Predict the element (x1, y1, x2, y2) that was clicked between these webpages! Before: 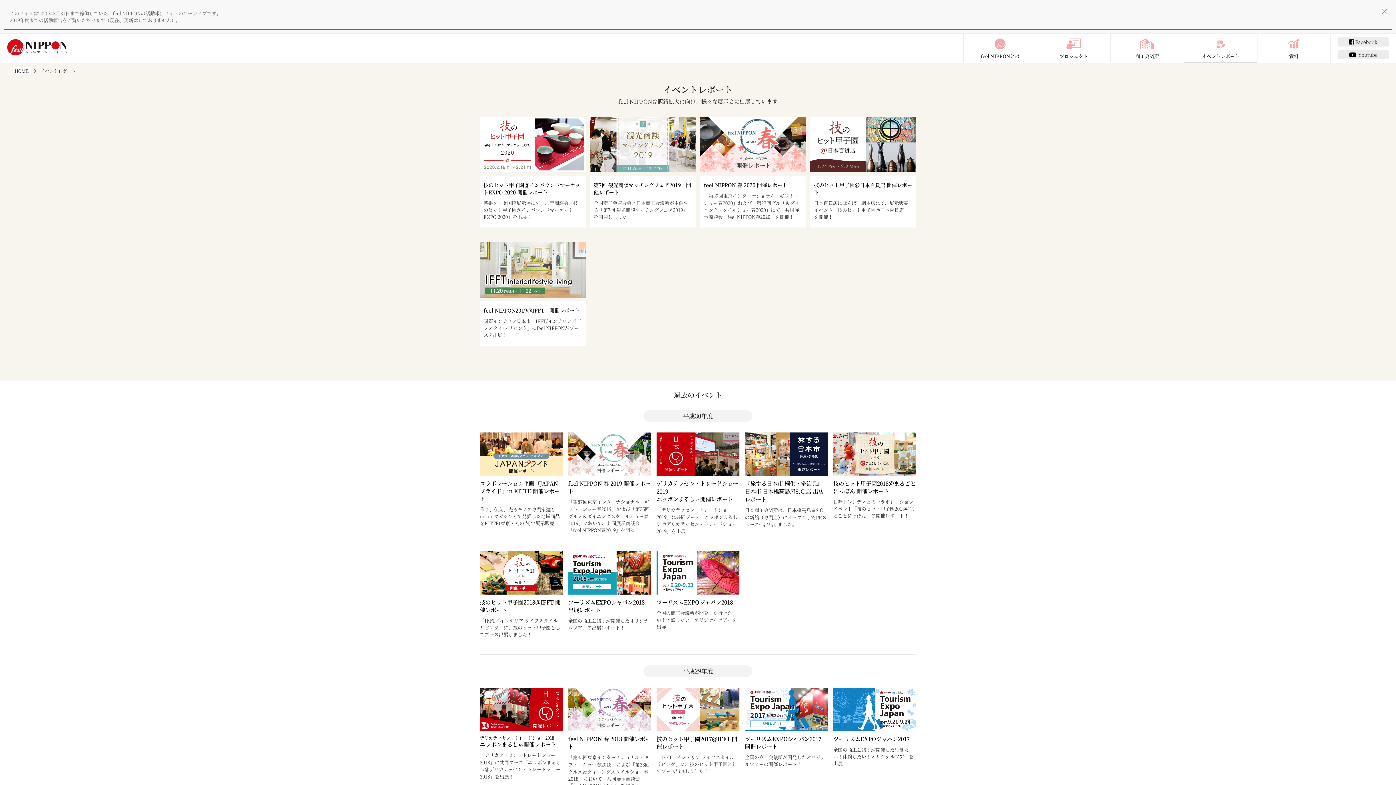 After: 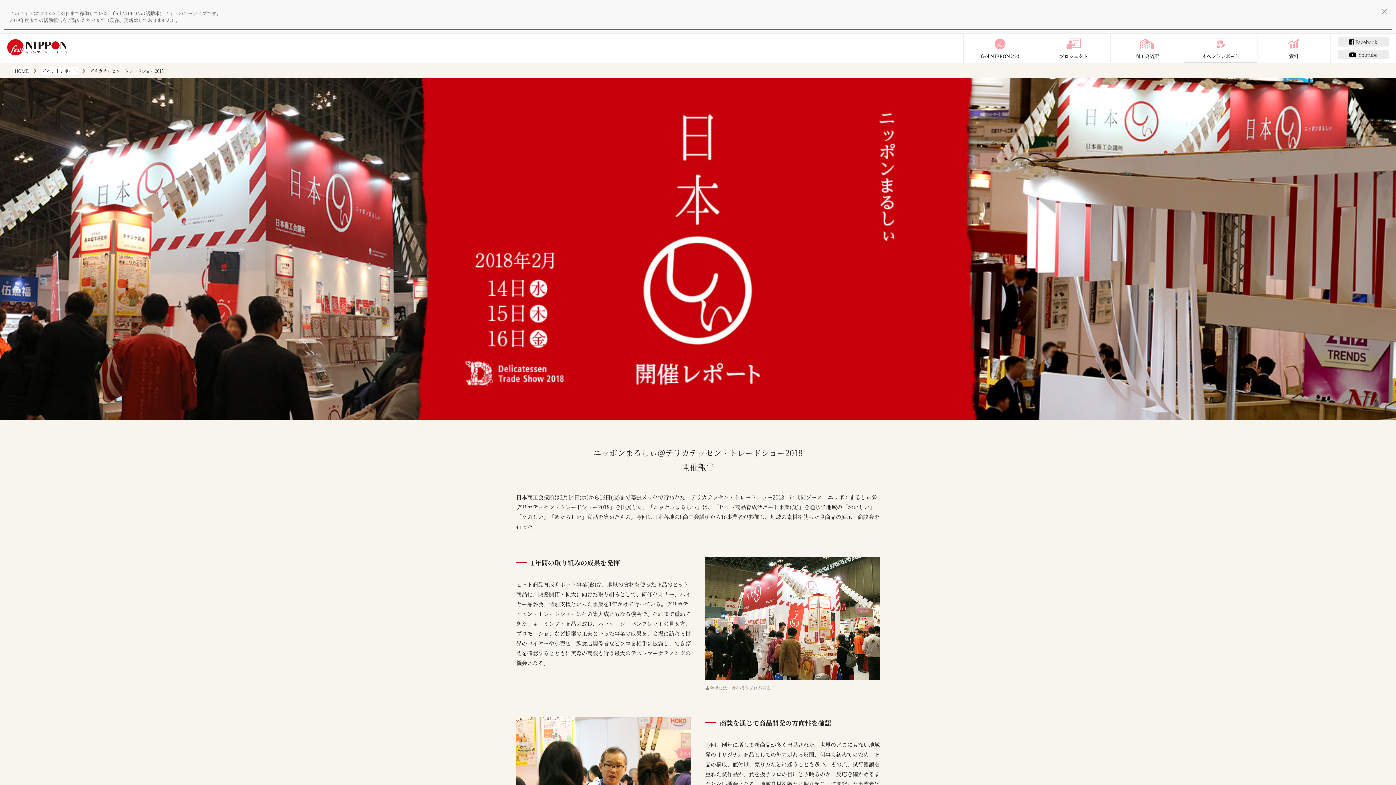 Action: label: デリカテッセン・トレードショー2018
ニッポンまるしぃ開催レポート

「デリカテッセン・トレードショー2018」に共同ブース「ニッポンまるしぃ＠デリカテッセン・トレードショー2018」を出展！ bbox: (480, 688, 562, 793)